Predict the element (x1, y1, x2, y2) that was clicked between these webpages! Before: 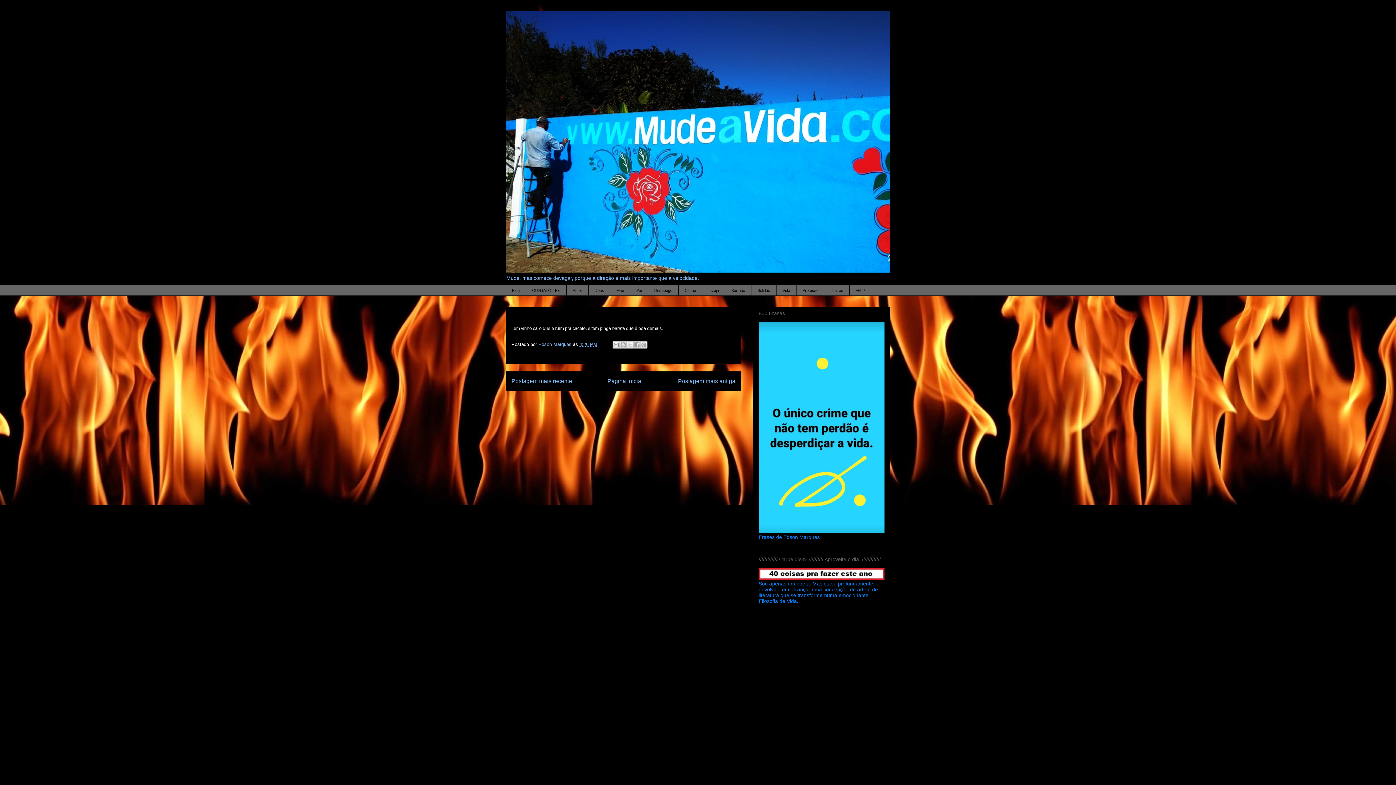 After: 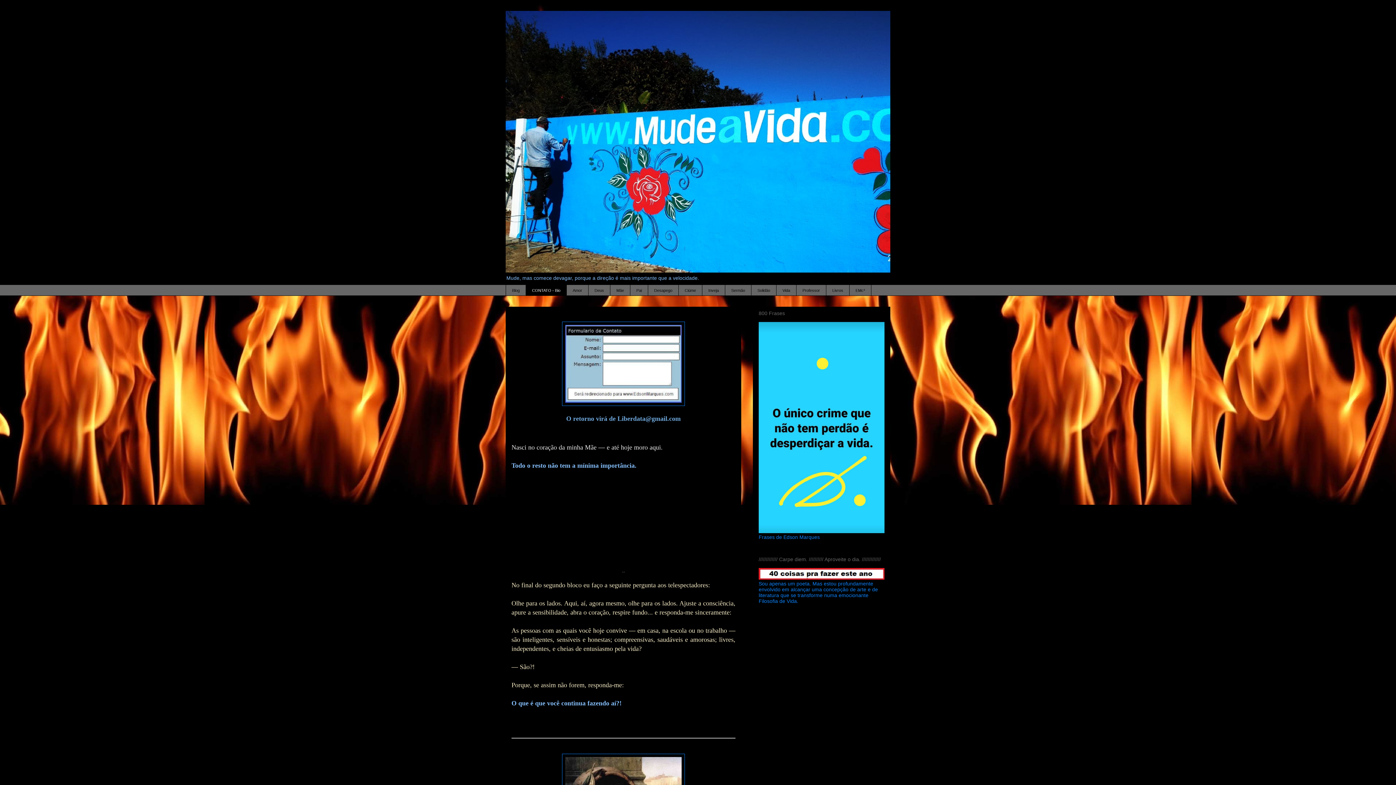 Action: bbox: (525, 284, 566, 296) label: CONTATO - Bio